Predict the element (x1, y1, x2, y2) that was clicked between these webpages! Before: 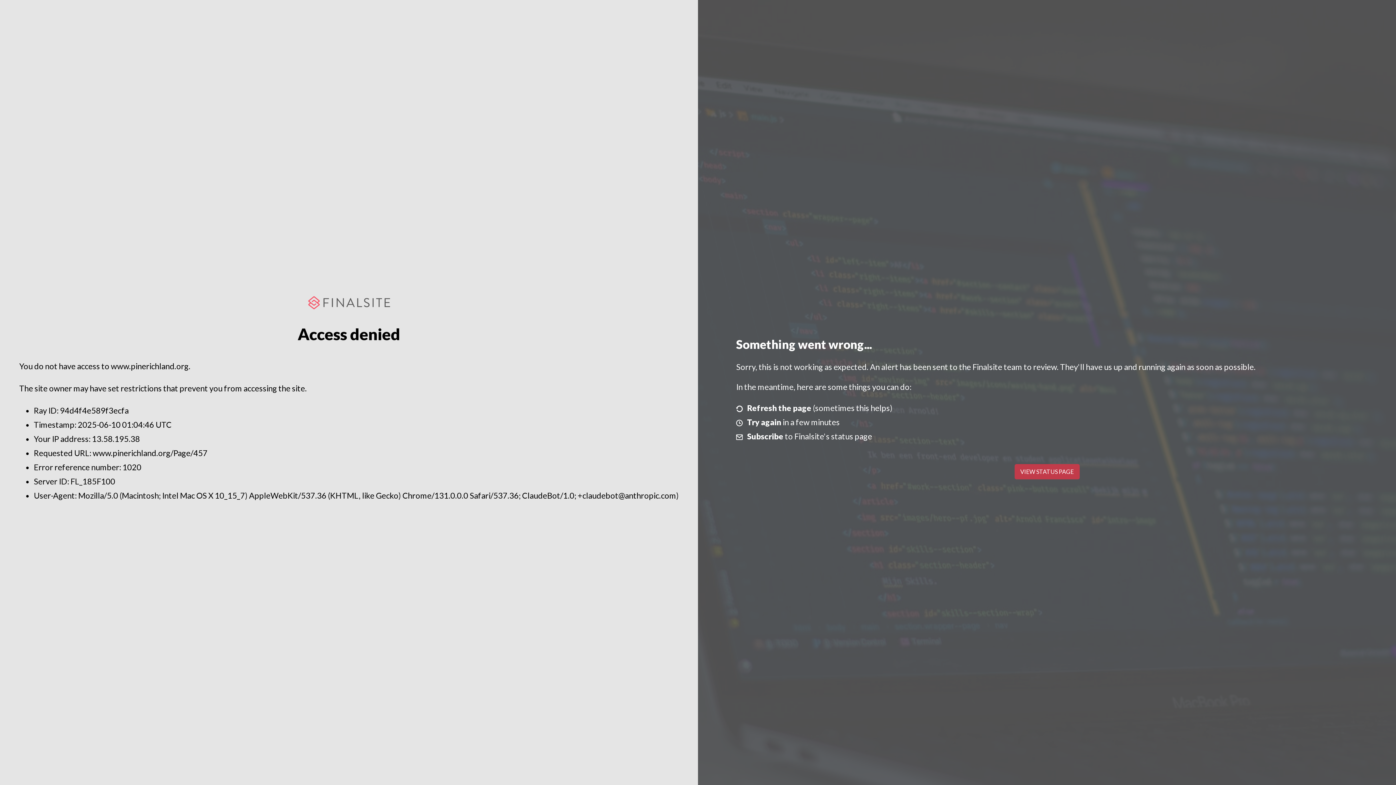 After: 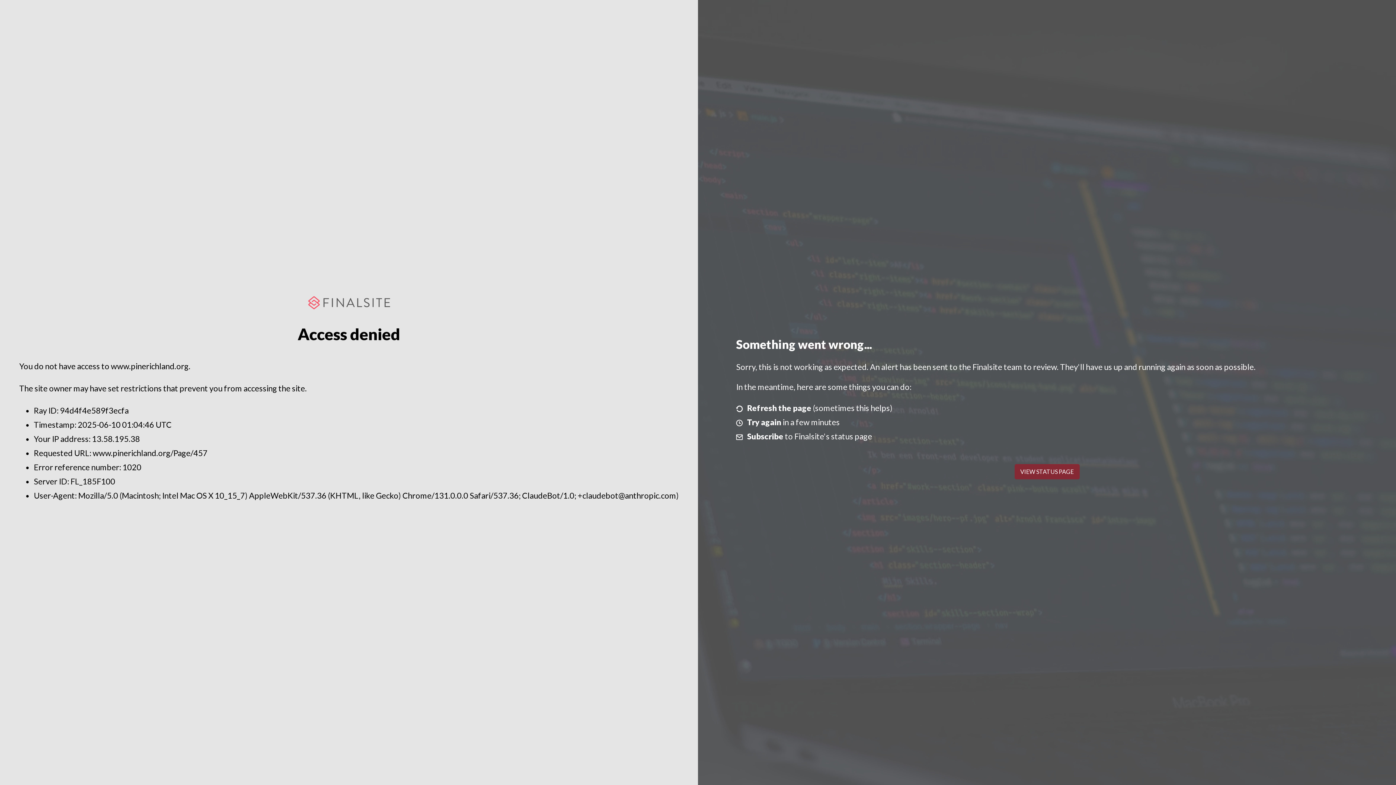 Action: label: VIEW STATUS PAGE bbox: (1014, 464, 1079, 479)